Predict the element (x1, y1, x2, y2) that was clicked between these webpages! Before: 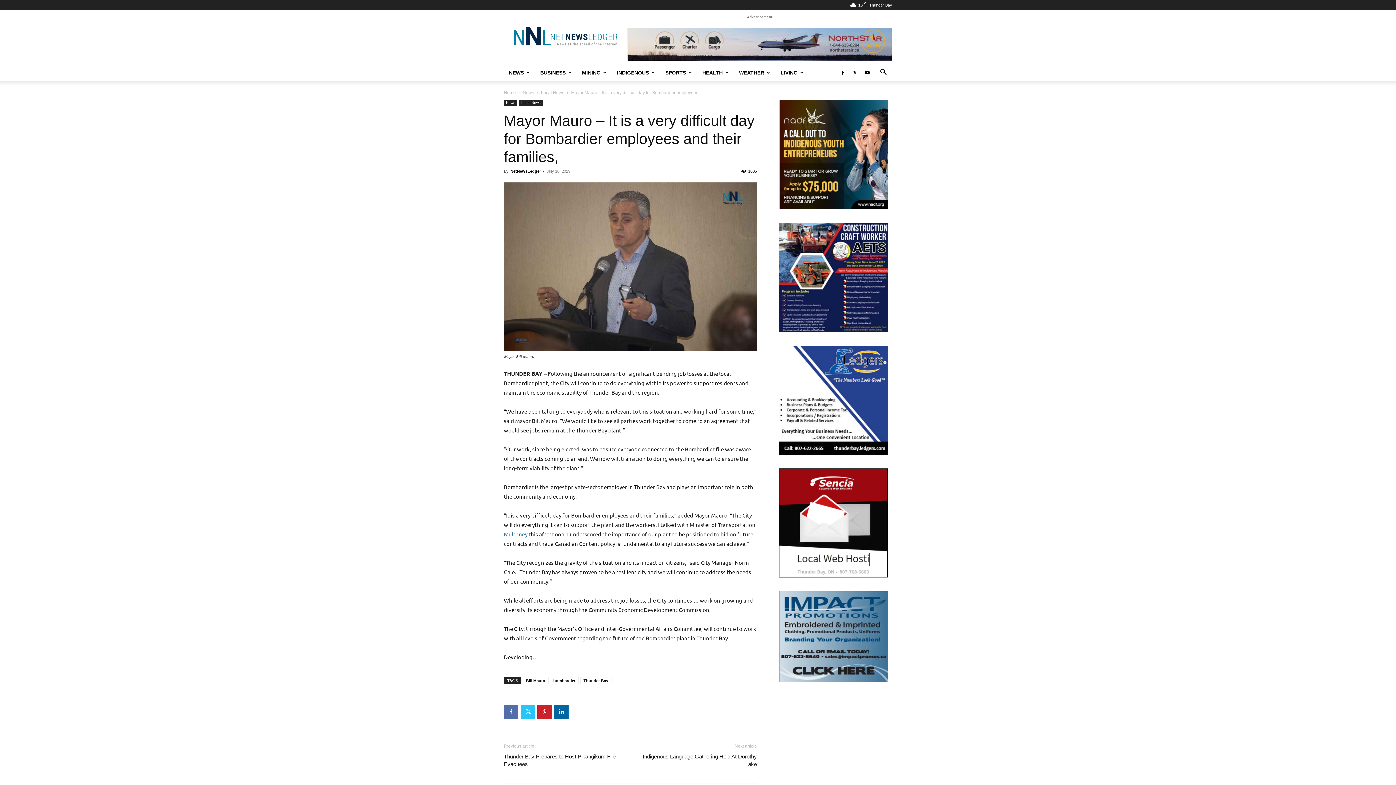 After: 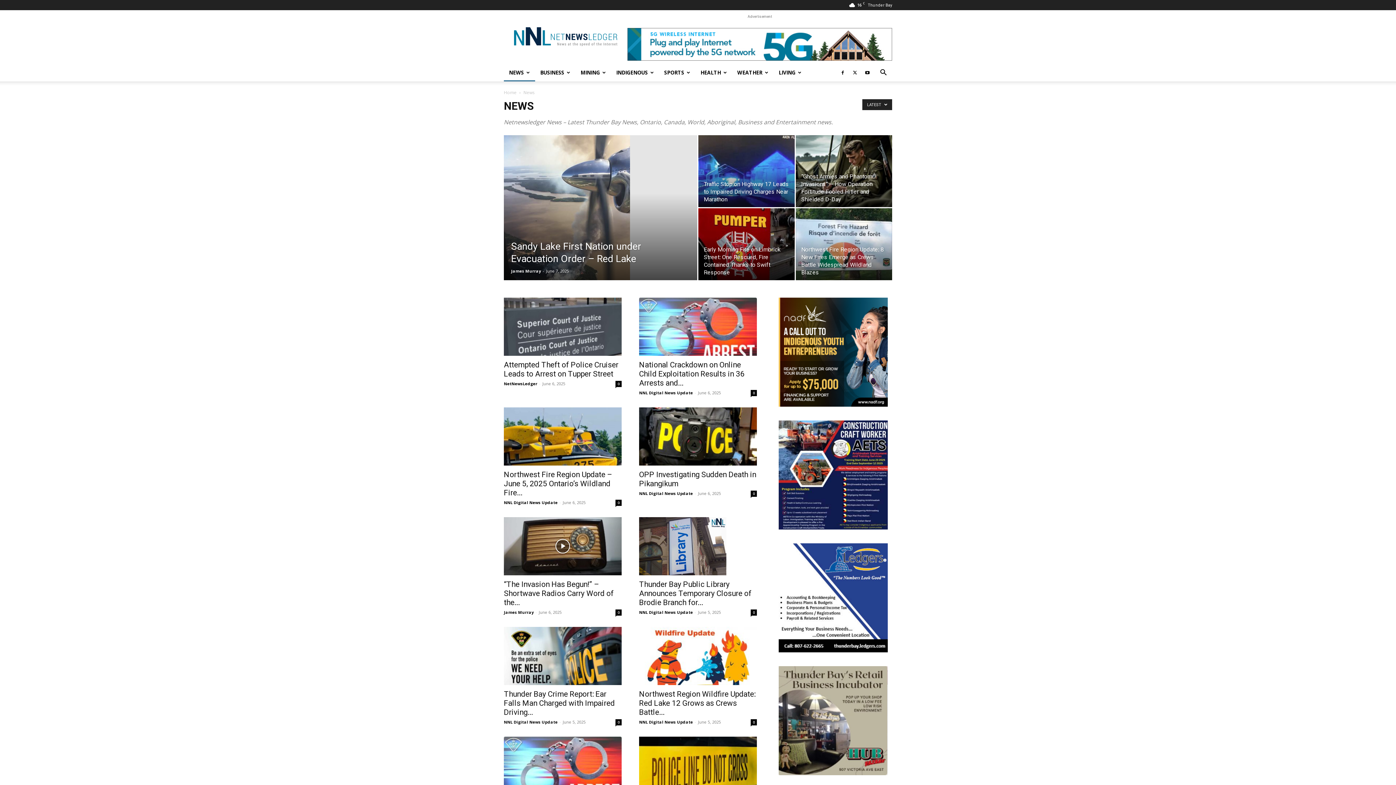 Action: label: News bbox: (504, 99, 517, 106)